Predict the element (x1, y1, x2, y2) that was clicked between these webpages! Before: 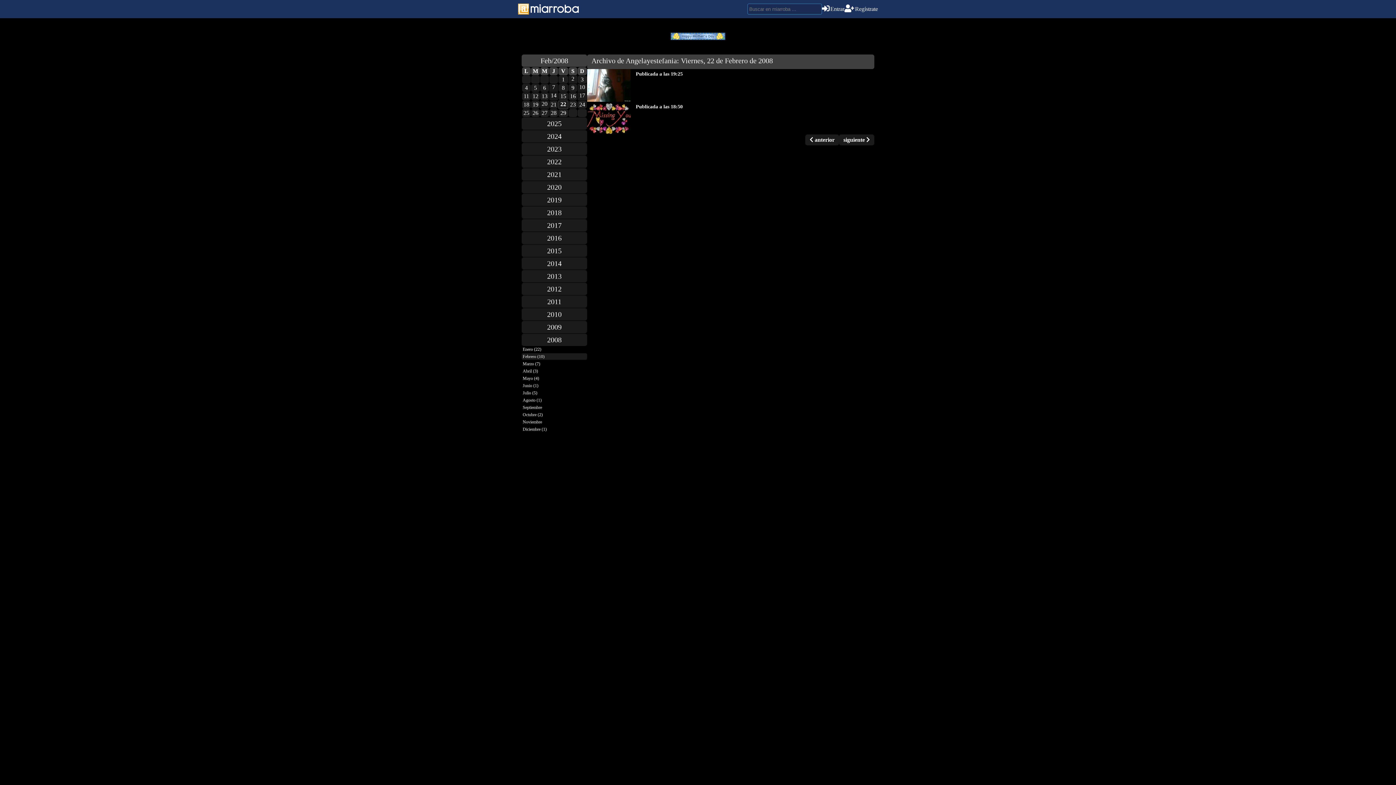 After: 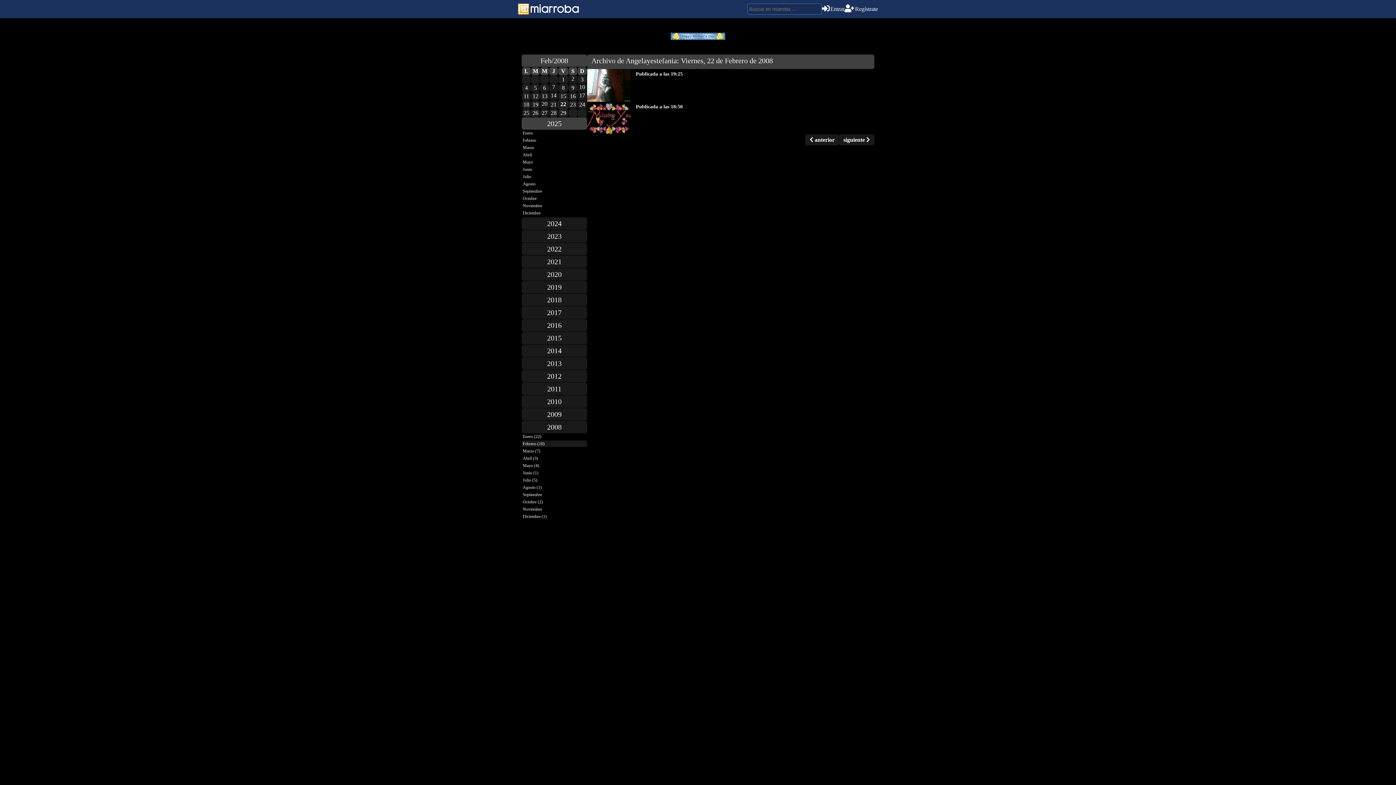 Action: bbox: (521, 117, 587, 129) label: 2025